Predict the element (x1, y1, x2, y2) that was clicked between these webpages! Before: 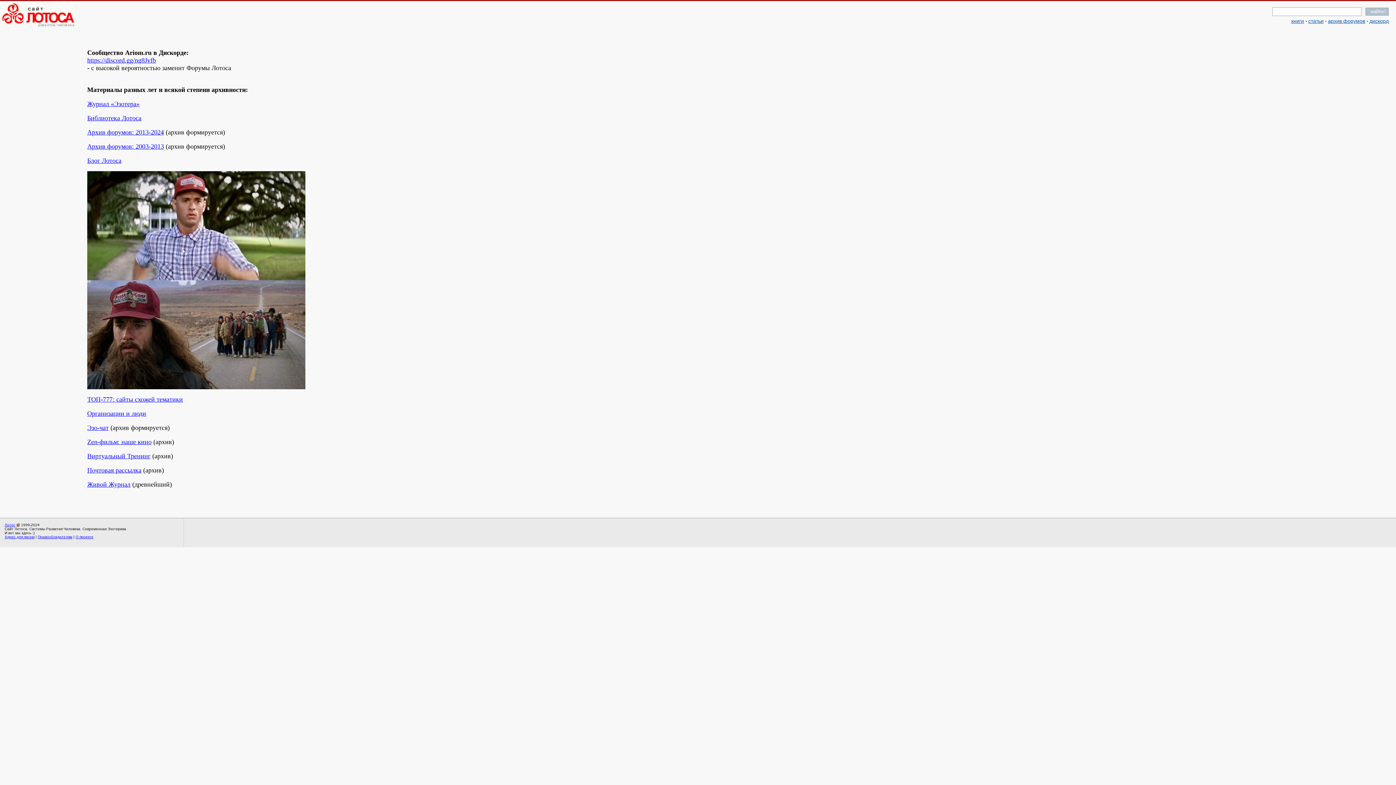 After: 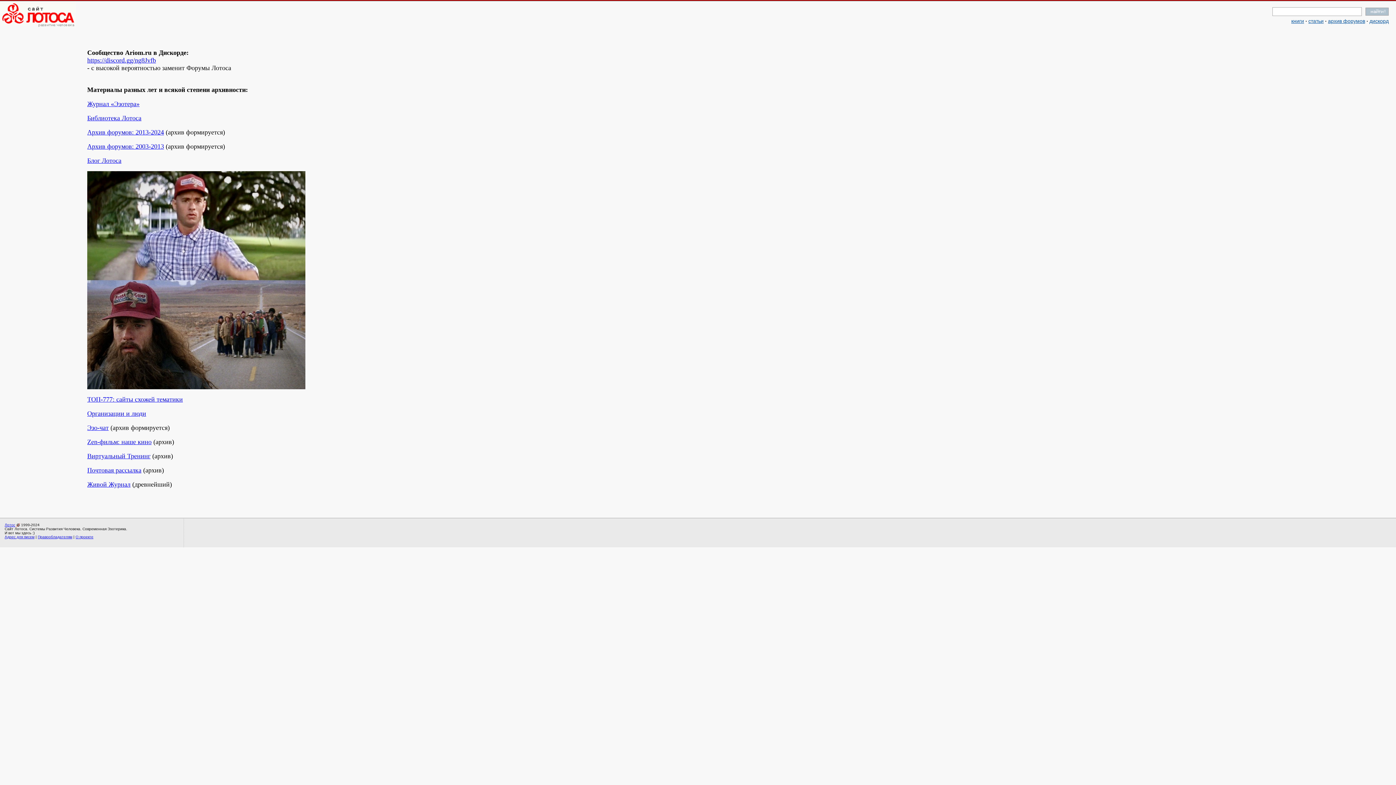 Action: bbox: (1328, 18, 1365, 24) label: архив форумов